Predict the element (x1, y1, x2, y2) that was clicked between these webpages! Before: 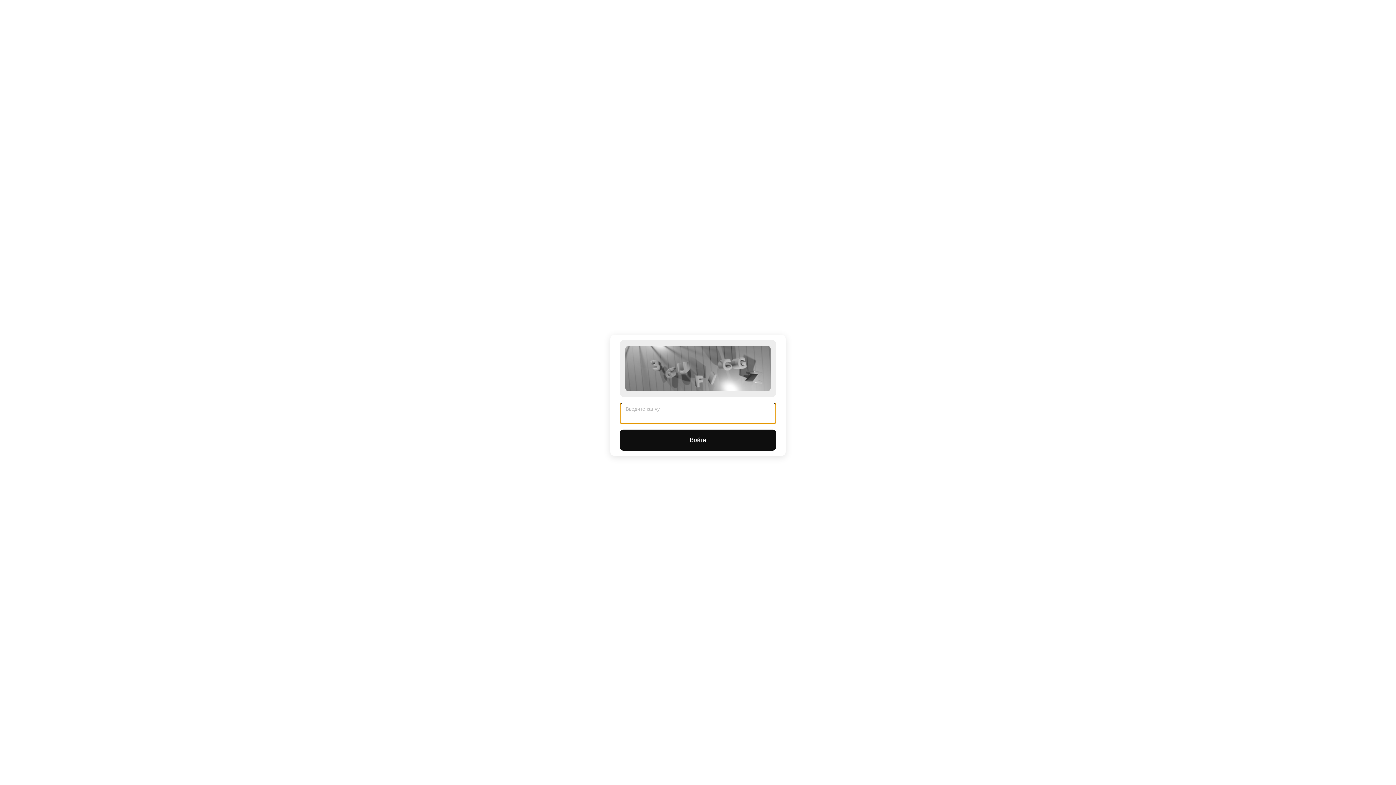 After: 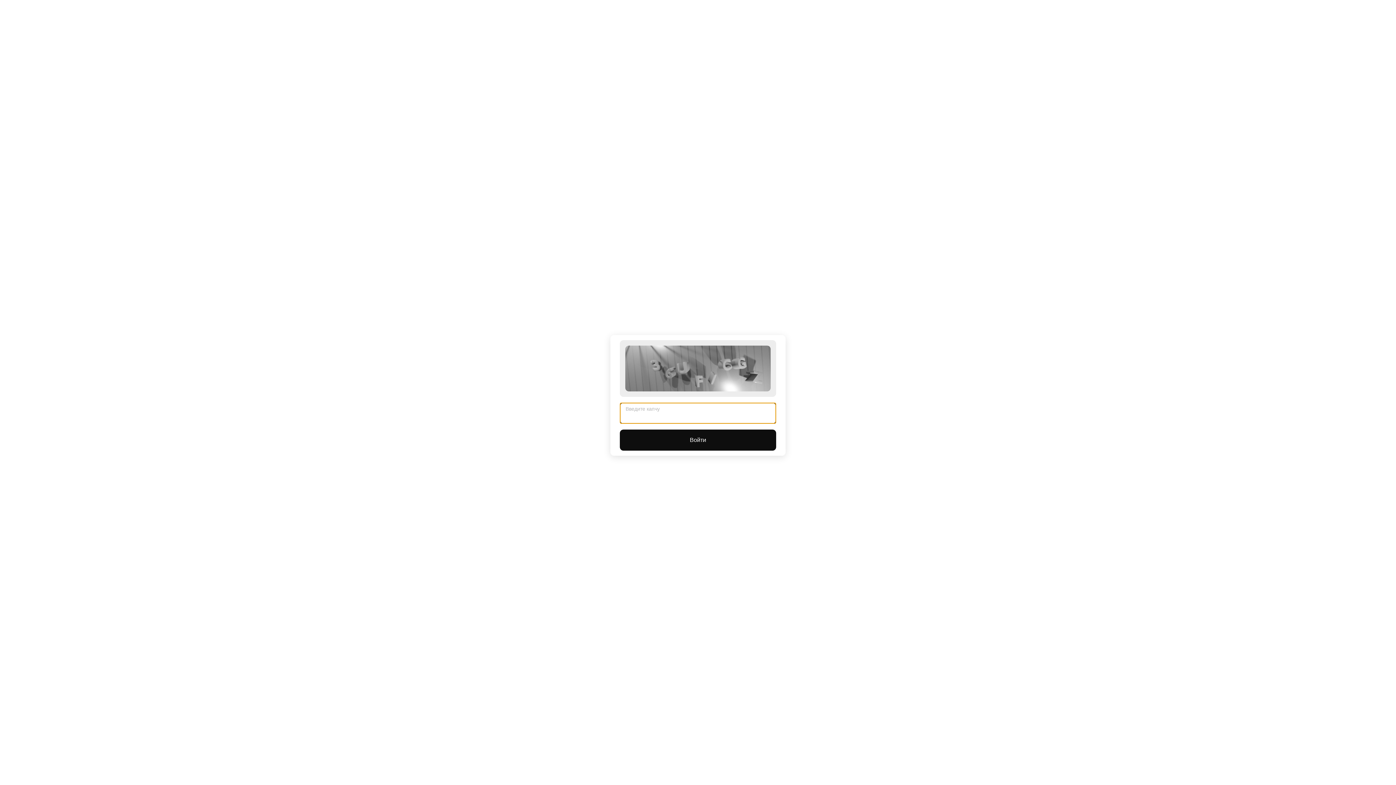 Action: bbox: (620, 429, 776, 450) label: Войти